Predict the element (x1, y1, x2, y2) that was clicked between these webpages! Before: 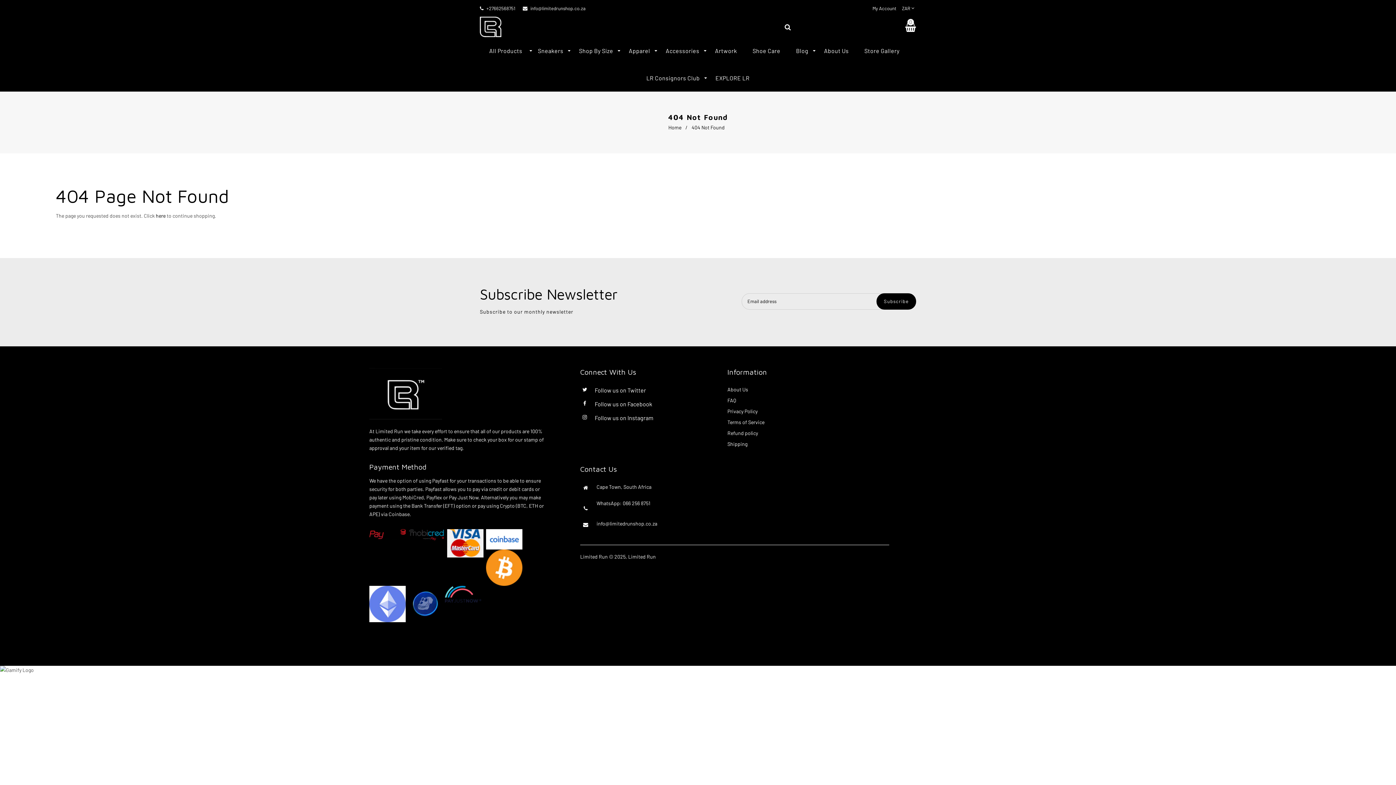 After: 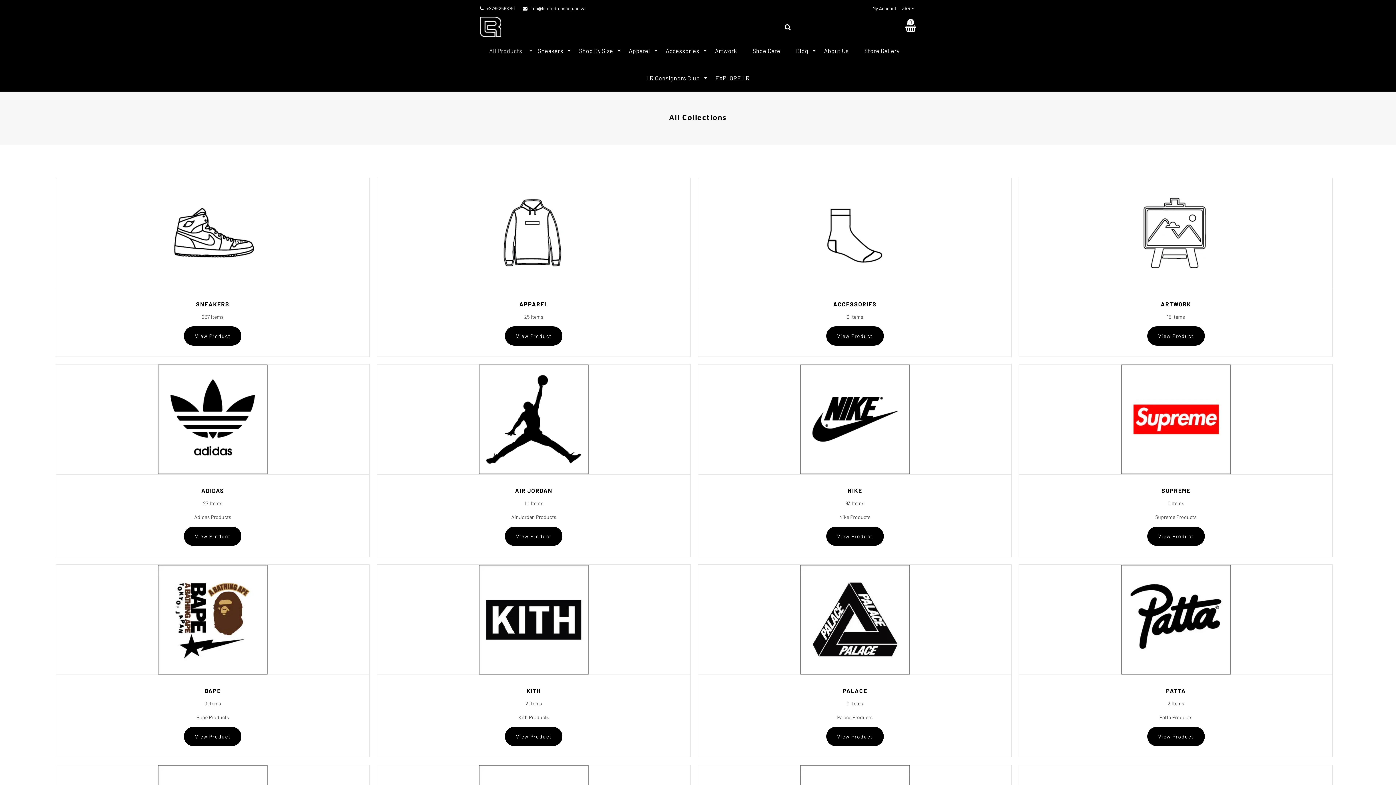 Action: label: All Products bbox: (489, 37, 529, 64)